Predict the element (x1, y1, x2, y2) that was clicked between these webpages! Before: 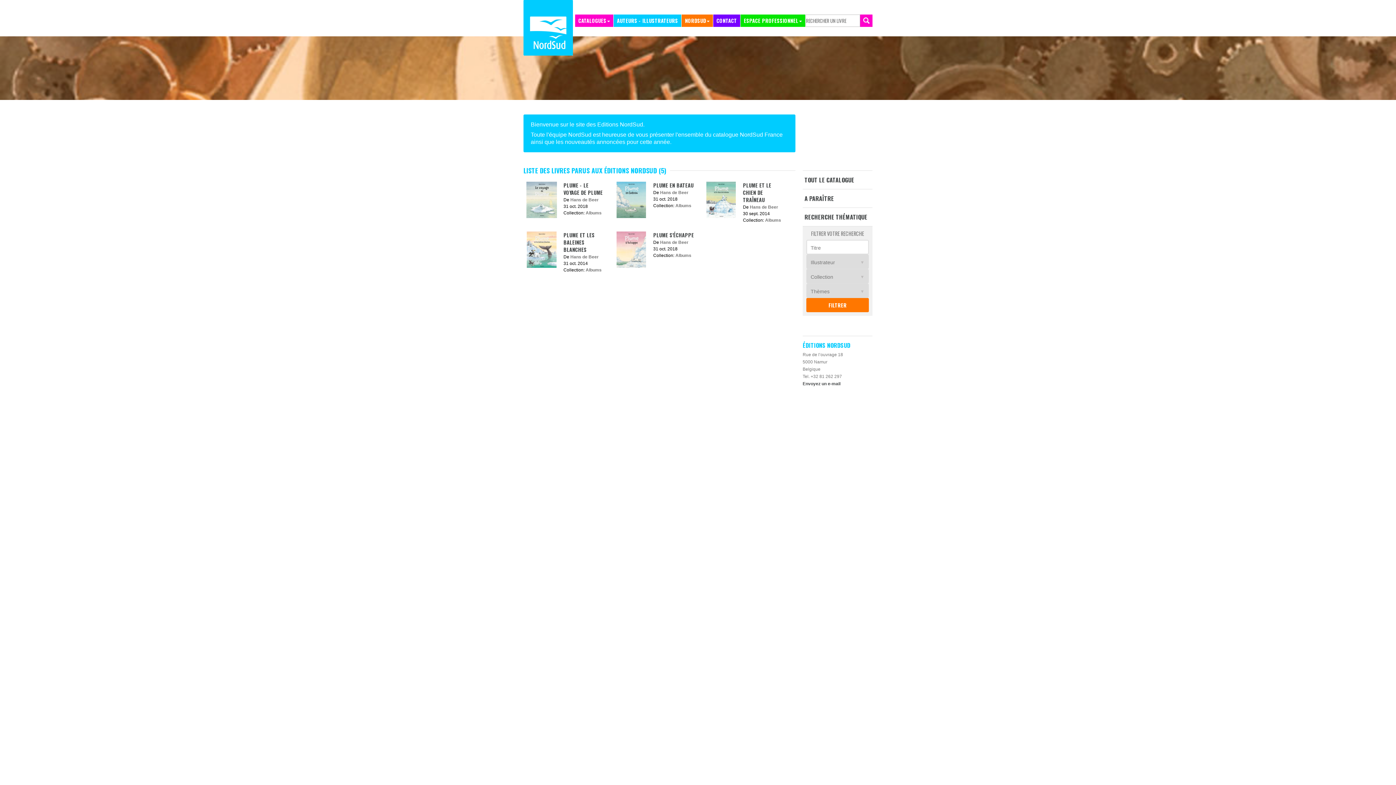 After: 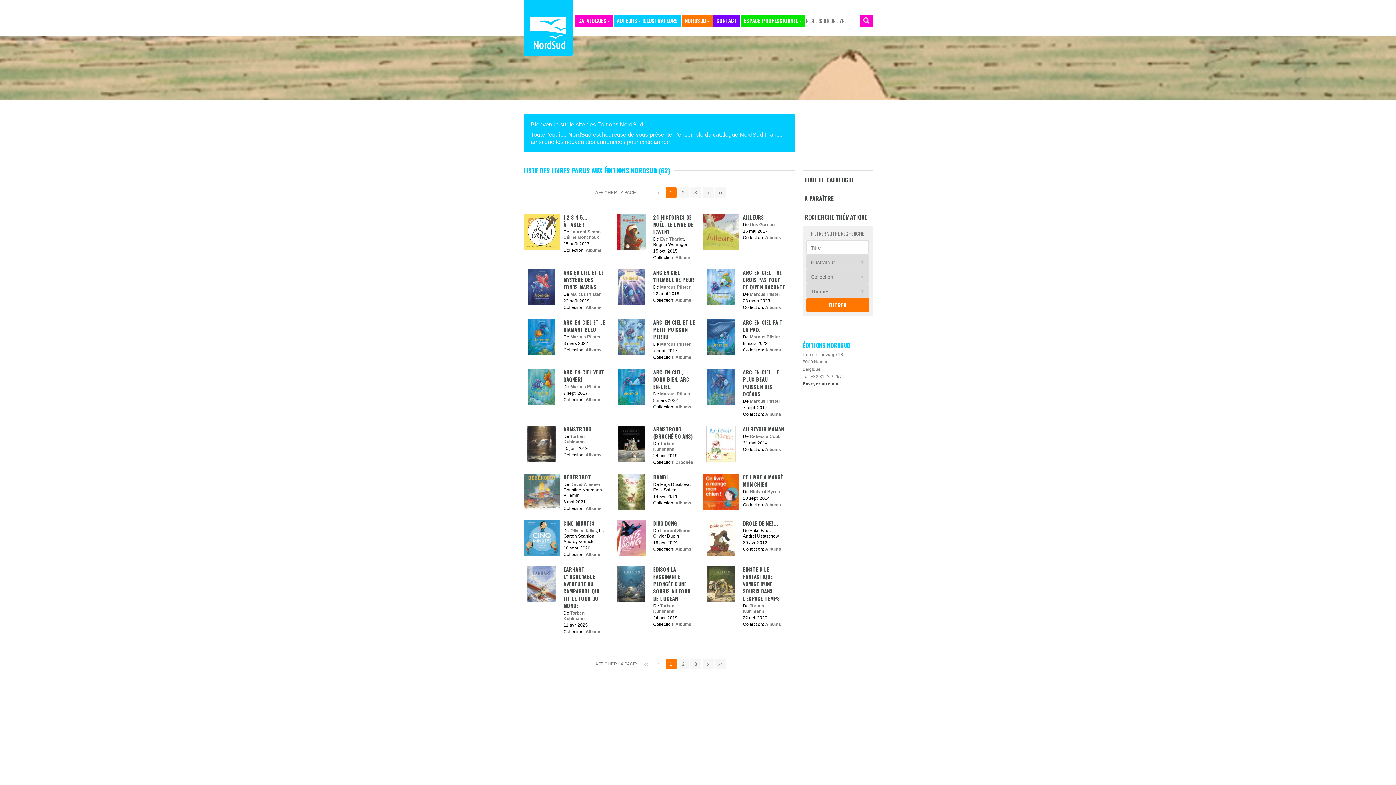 Action: label: CATALOGUES bbox: (575, 14, 613, 26)